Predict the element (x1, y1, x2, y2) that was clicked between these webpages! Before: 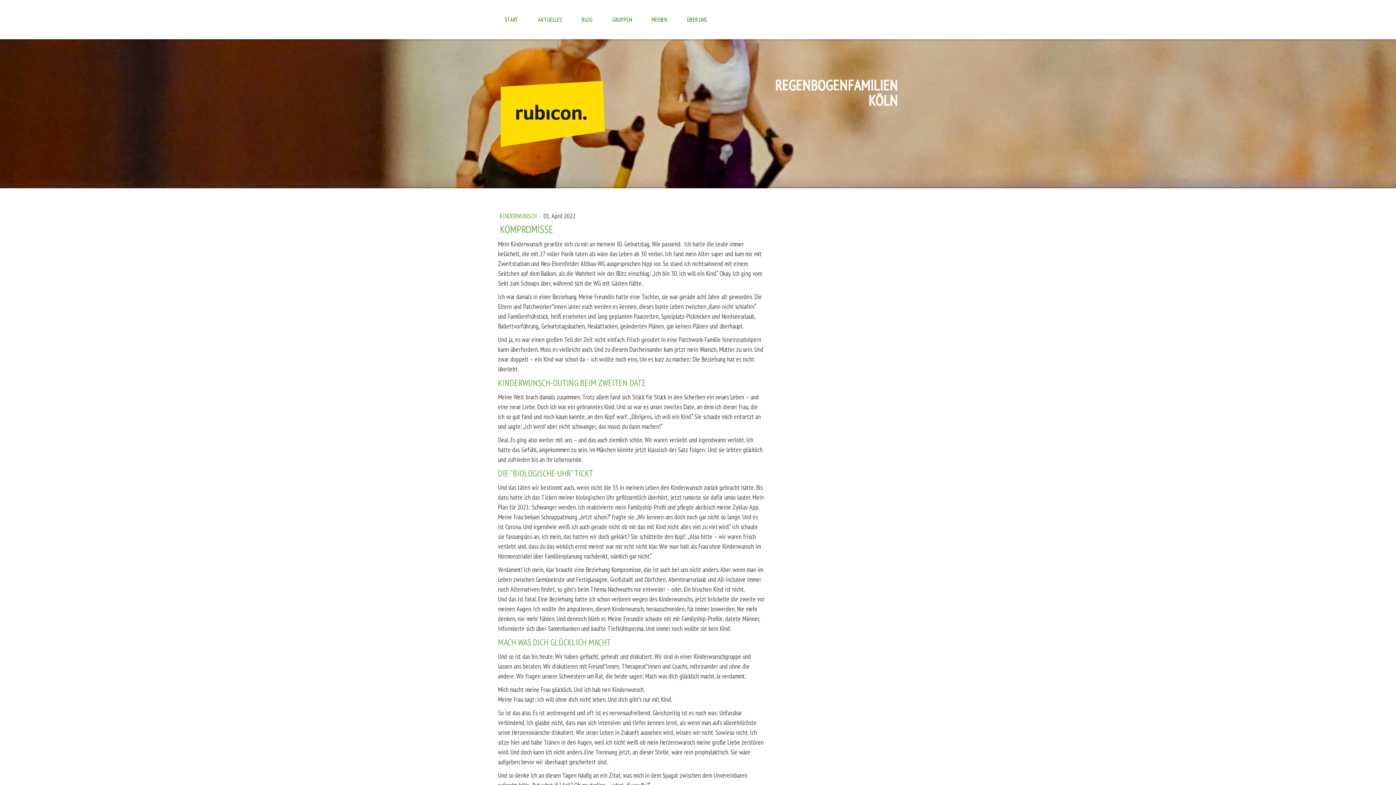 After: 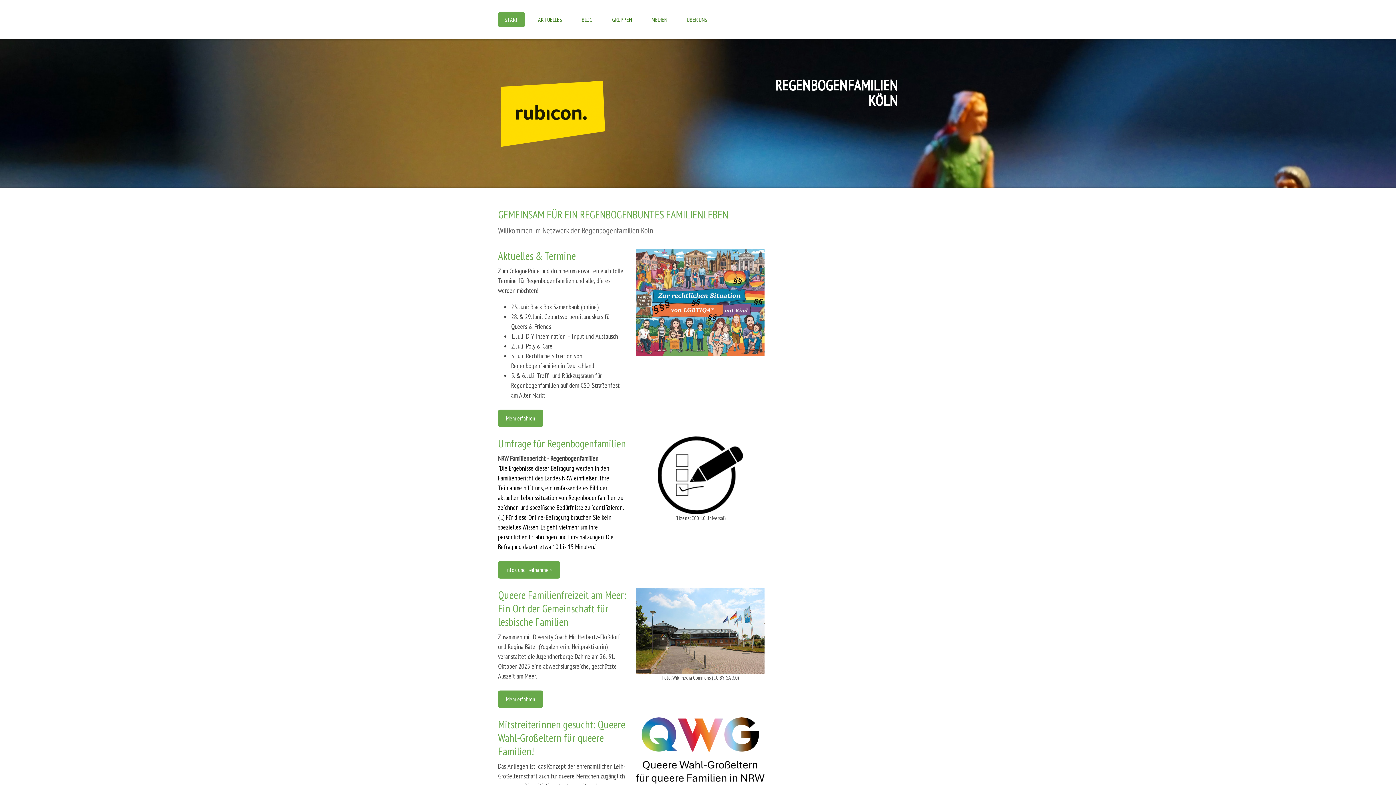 Action: bbox: (498, 12, 525, 27) label: START